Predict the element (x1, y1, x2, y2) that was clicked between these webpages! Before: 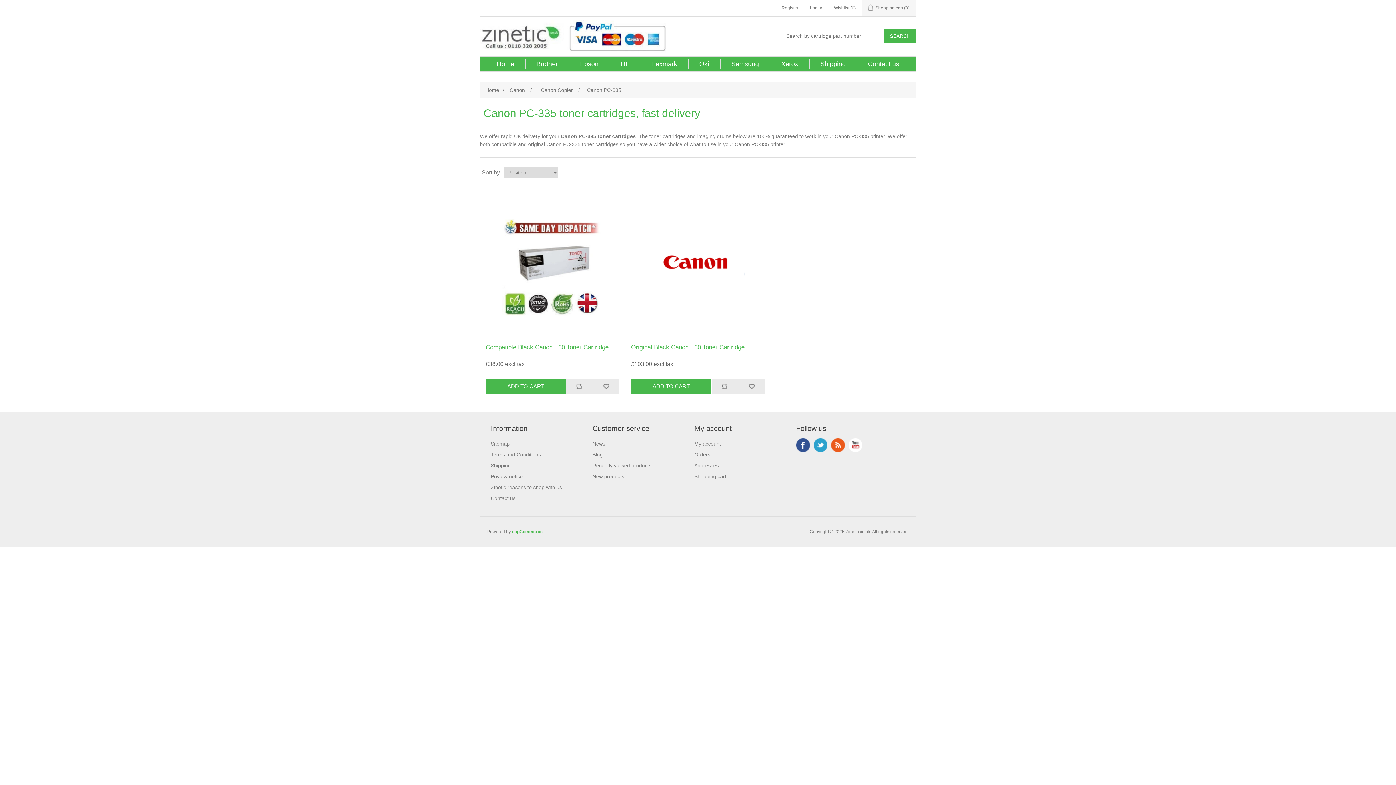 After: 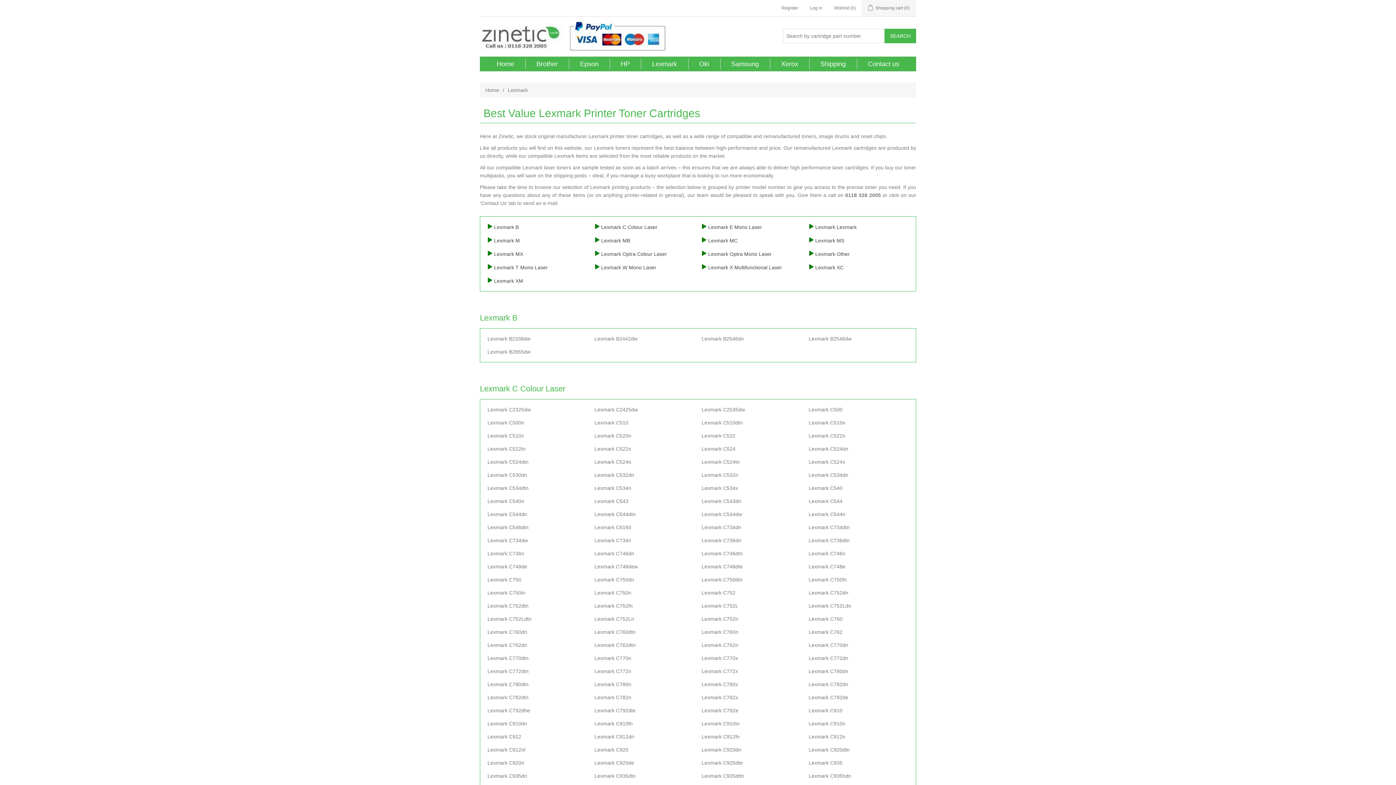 Action: bbox: (648, 58, 680, 69) label: Lexmark